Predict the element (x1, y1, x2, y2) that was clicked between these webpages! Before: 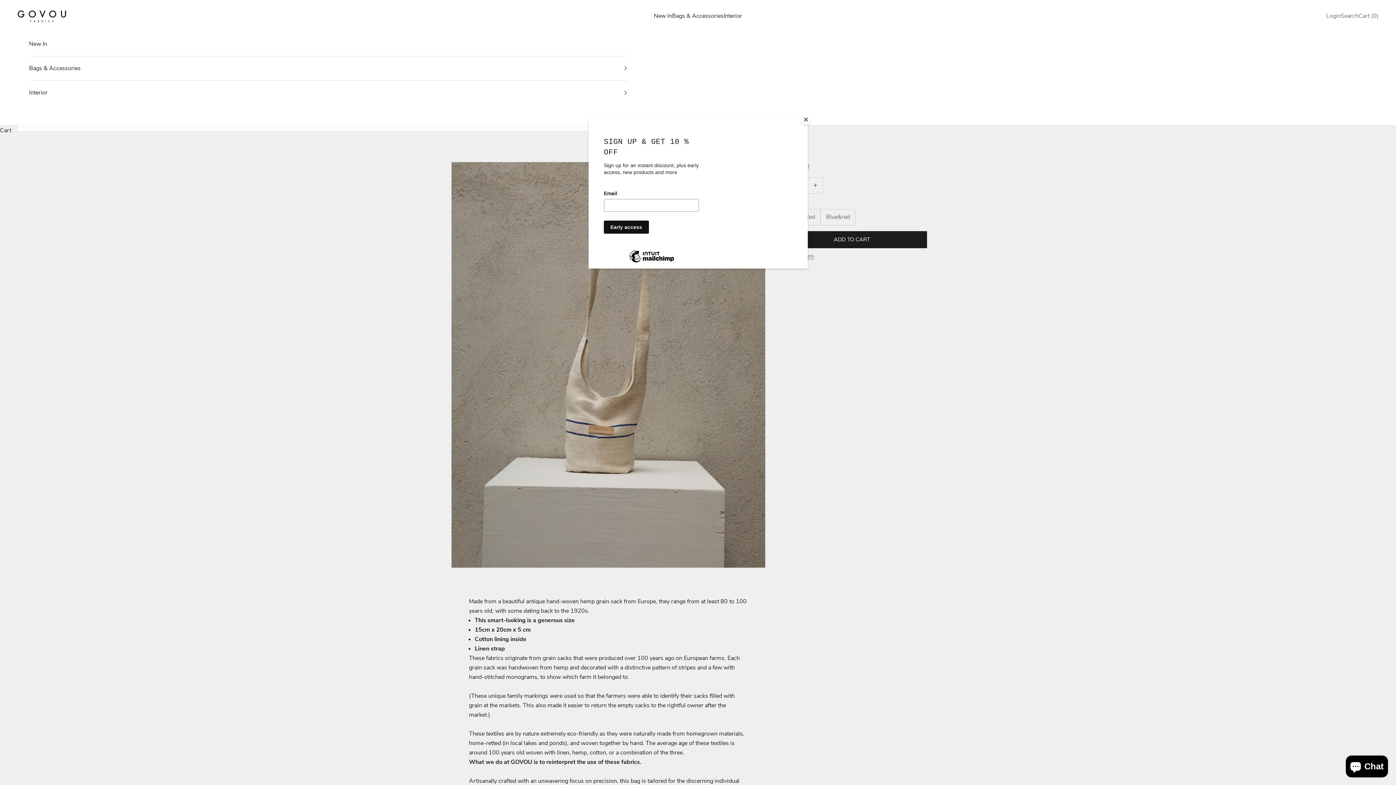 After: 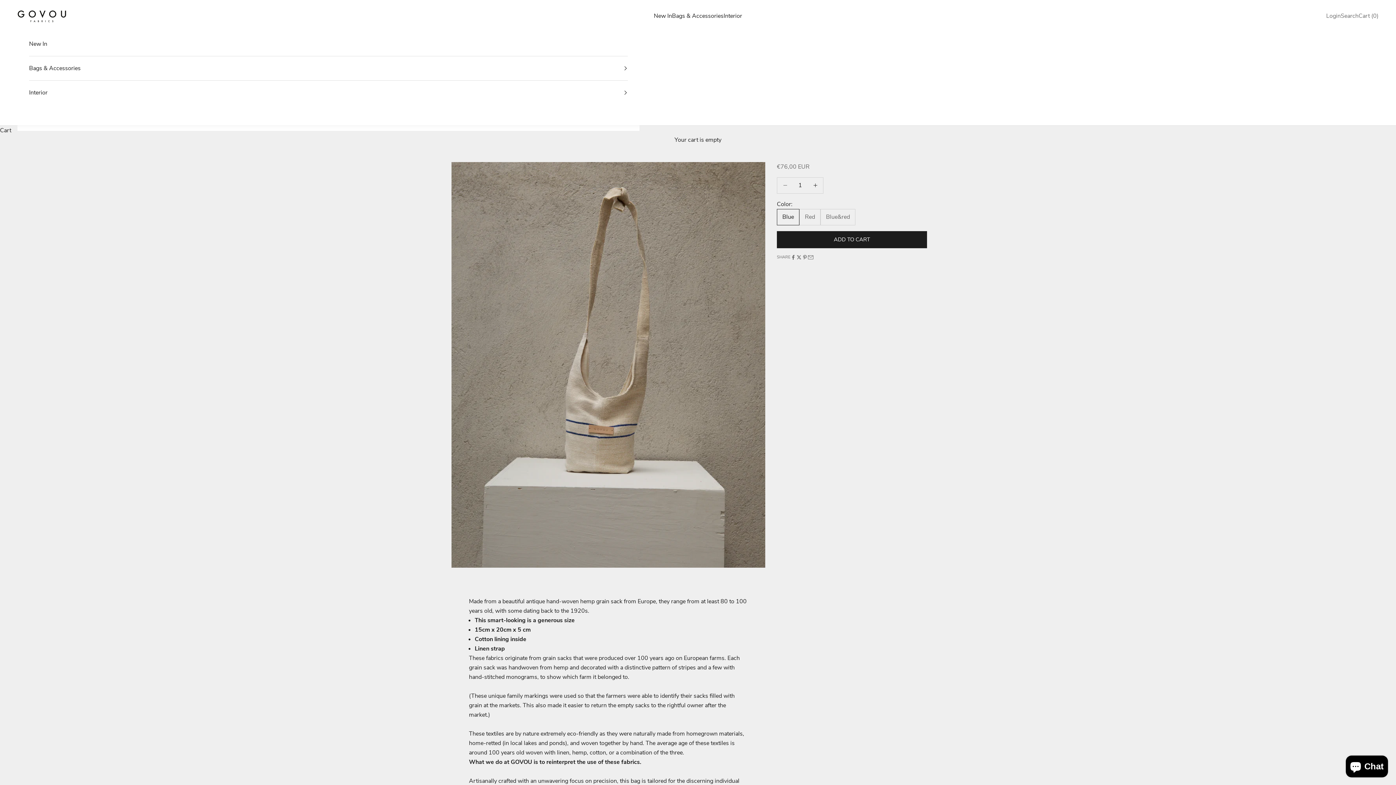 Action: label: Close bbox: (800, 114, 811, 125)